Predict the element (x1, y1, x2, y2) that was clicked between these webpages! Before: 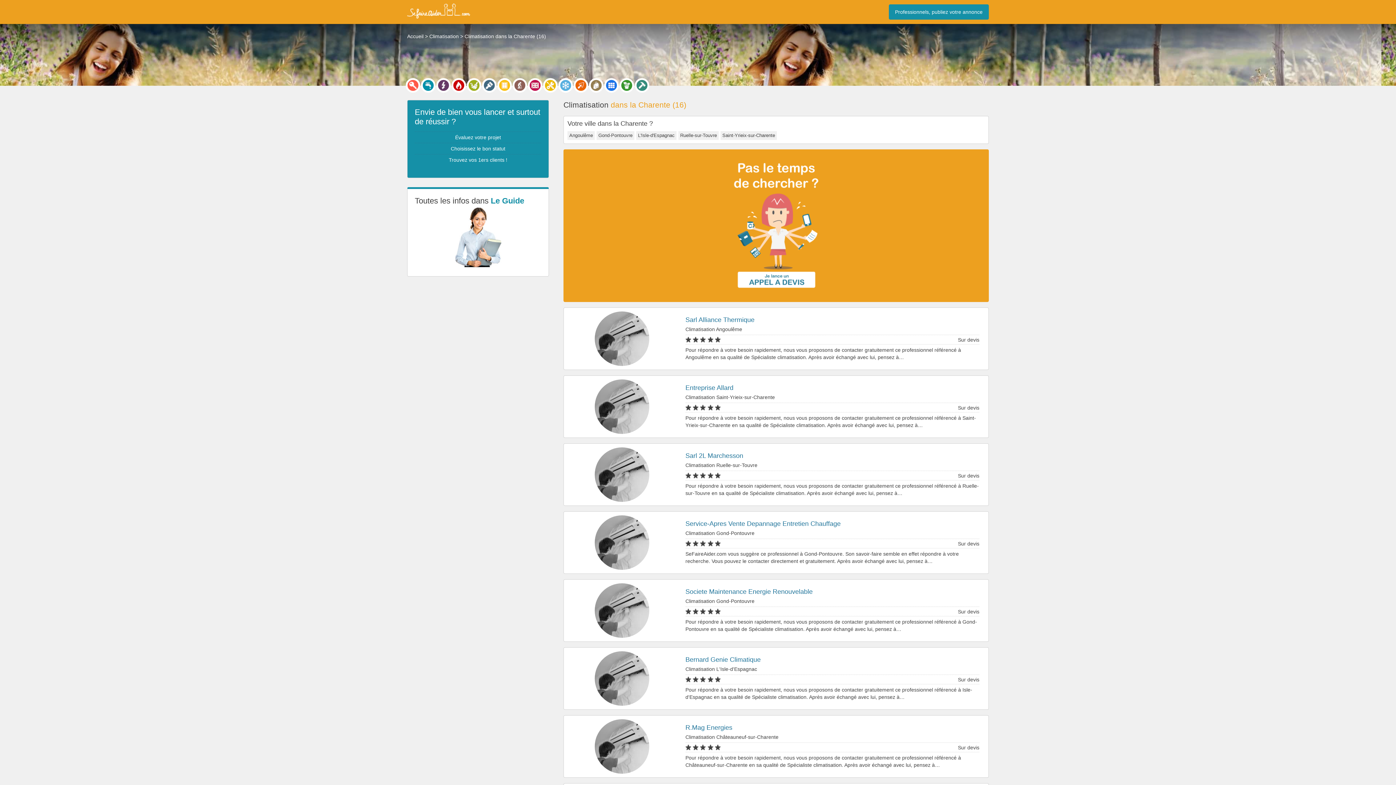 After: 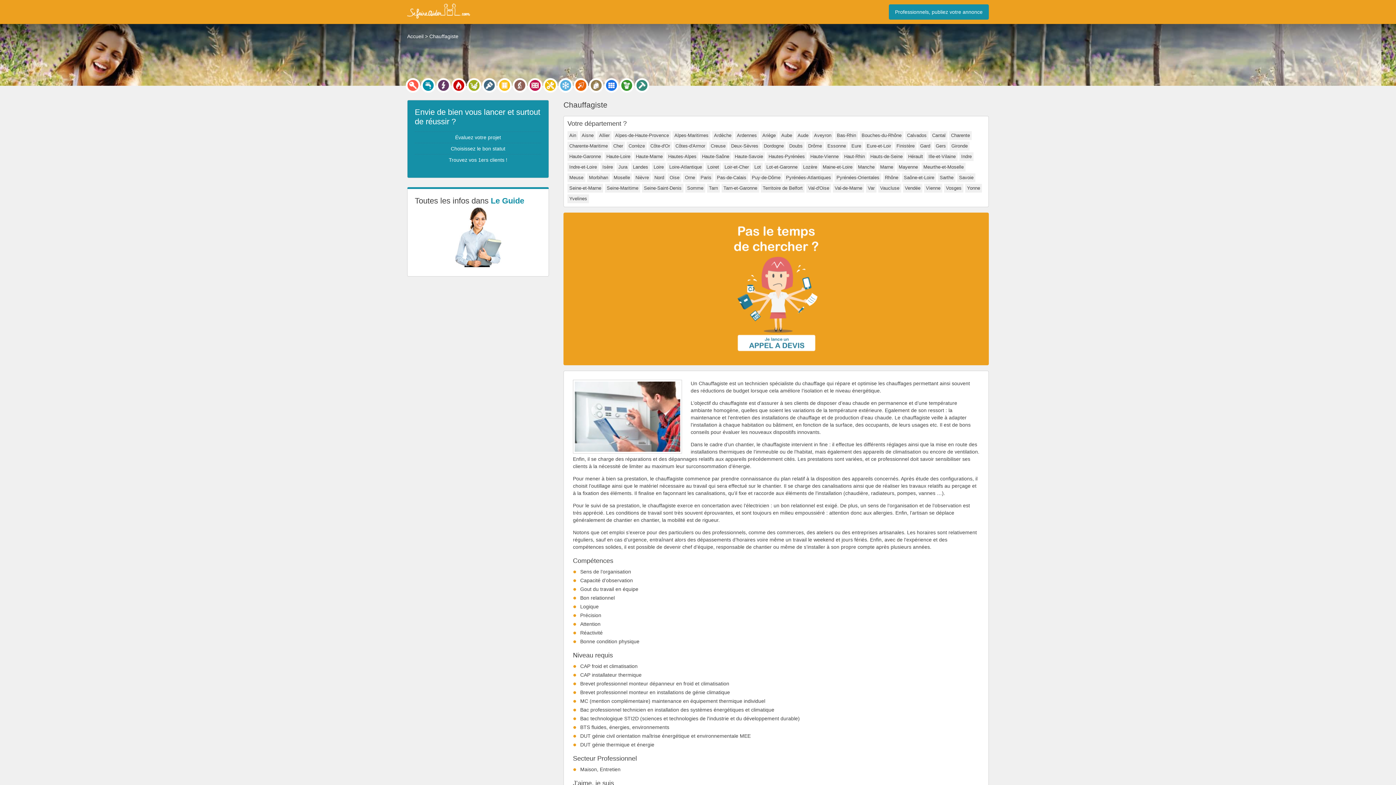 Action: bbox: (453, 79, 464, 91)